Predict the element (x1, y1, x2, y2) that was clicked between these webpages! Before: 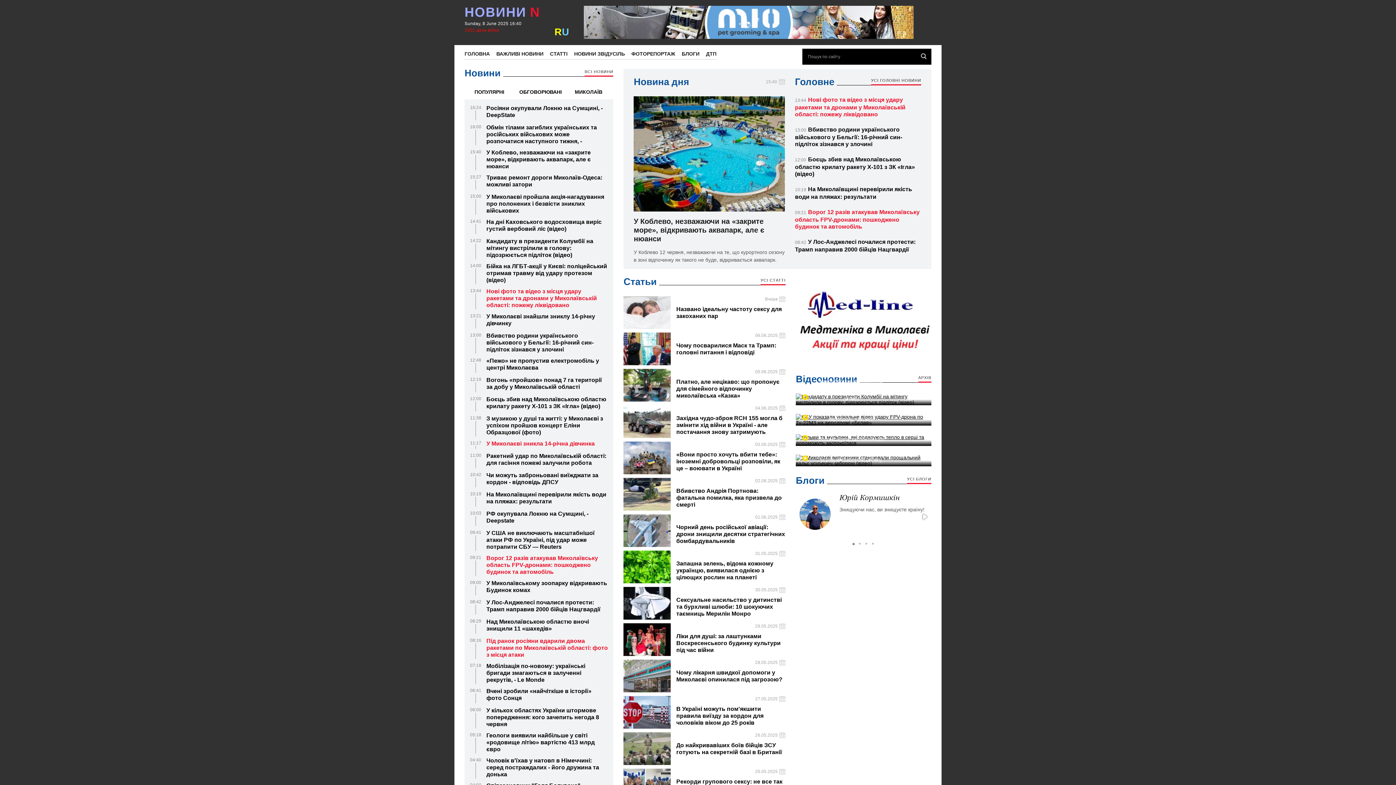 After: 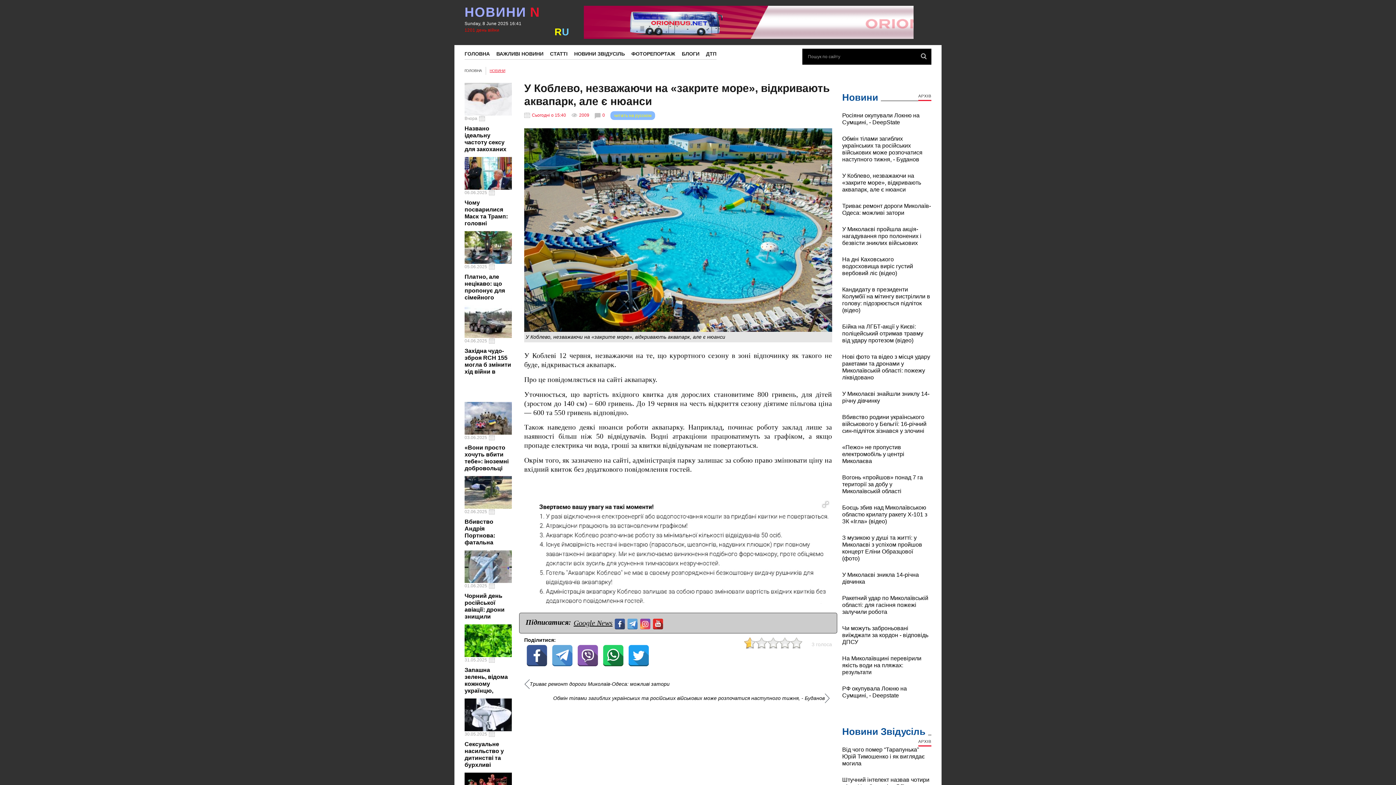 Action: bbox: (486, 149, 608, 169) label: У Коблево, незважаючи на «закрите море», відкривають аквапарк, але є нюанси